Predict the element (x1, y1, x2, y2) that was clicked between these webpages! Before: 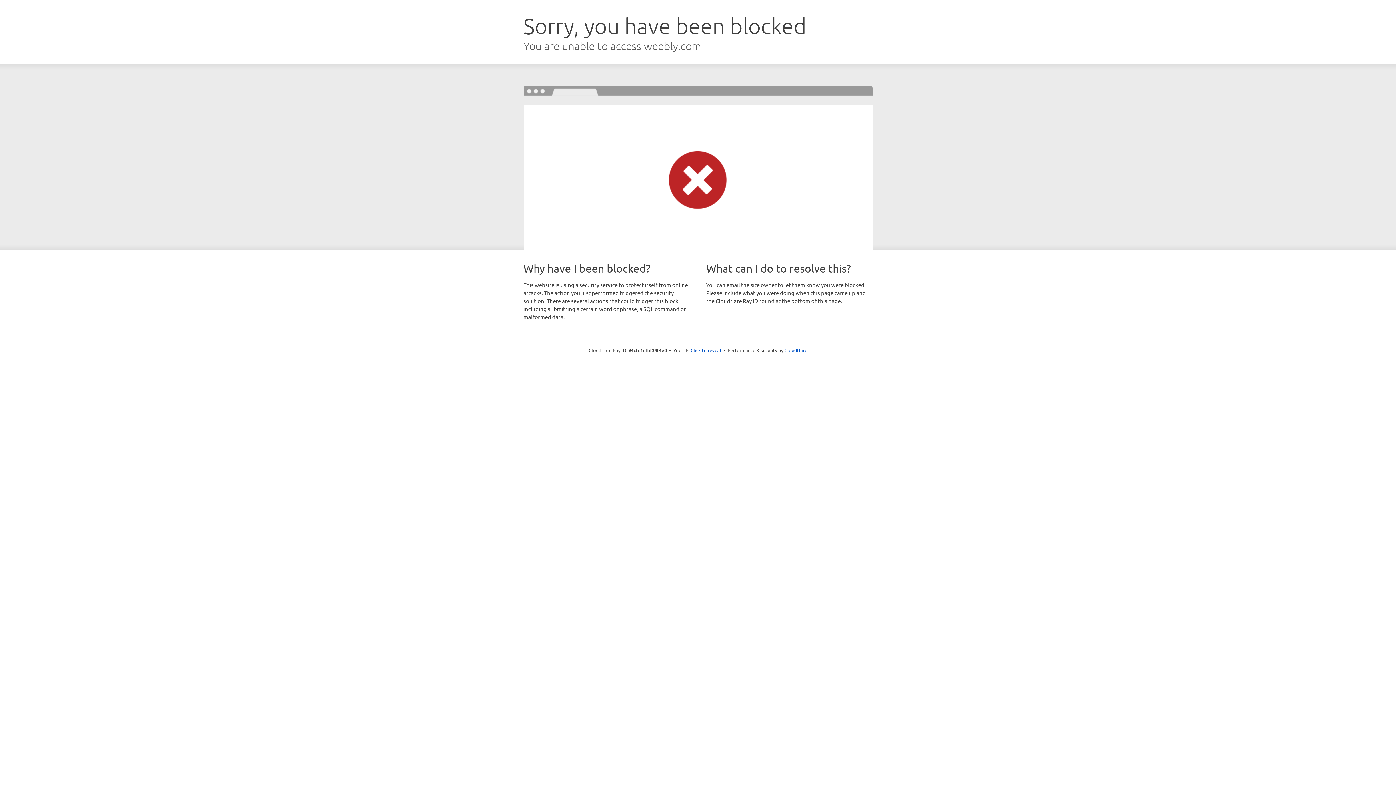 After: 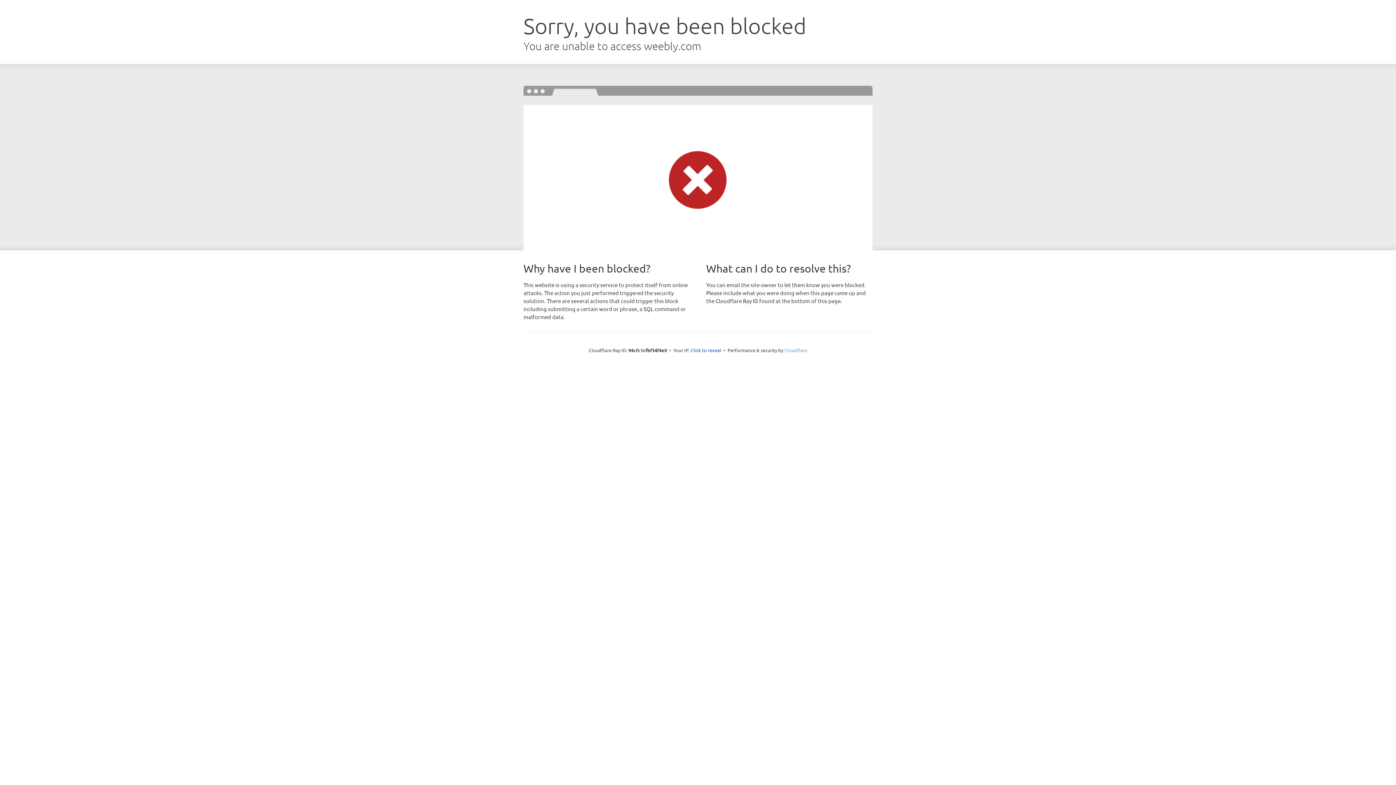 Action: label: Cloudflare bbox: (784, 347, 807, 353)